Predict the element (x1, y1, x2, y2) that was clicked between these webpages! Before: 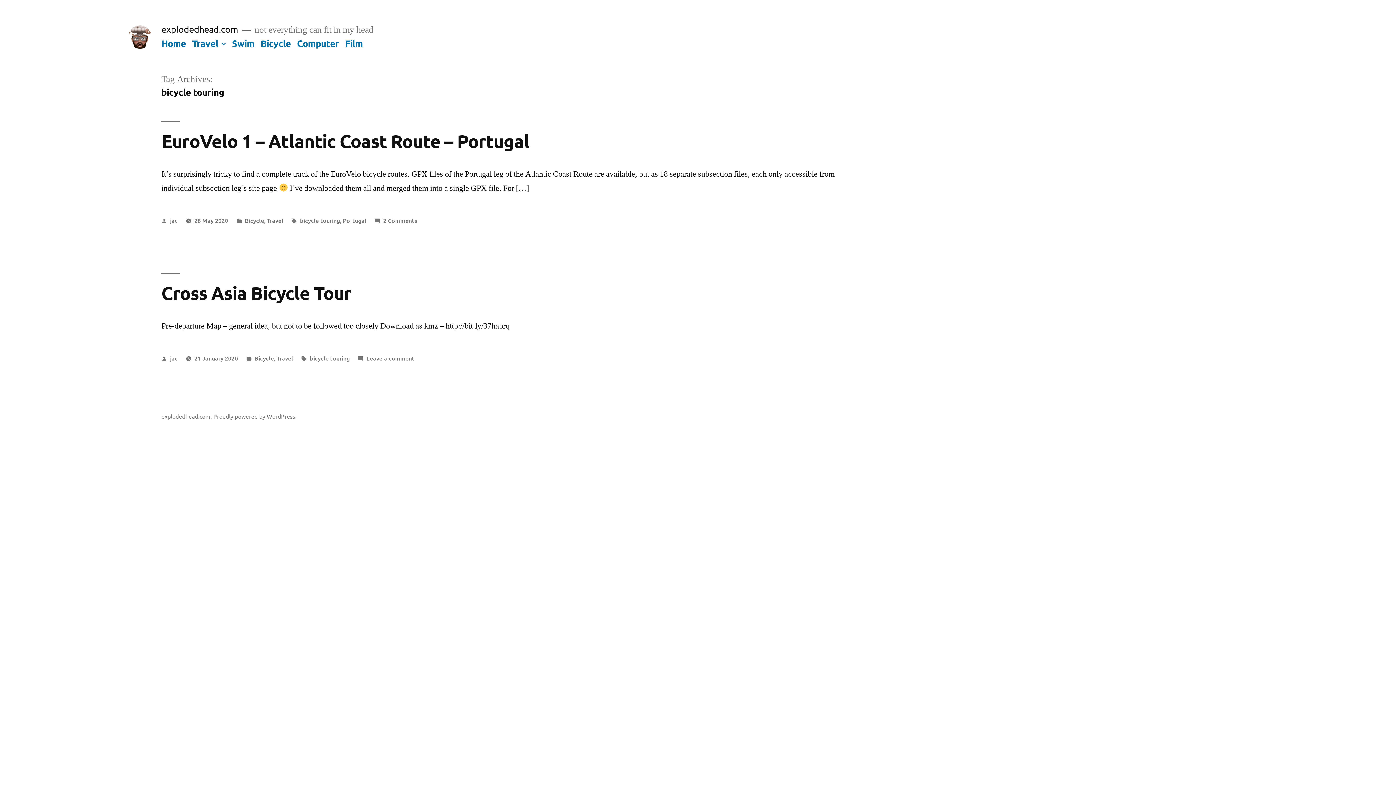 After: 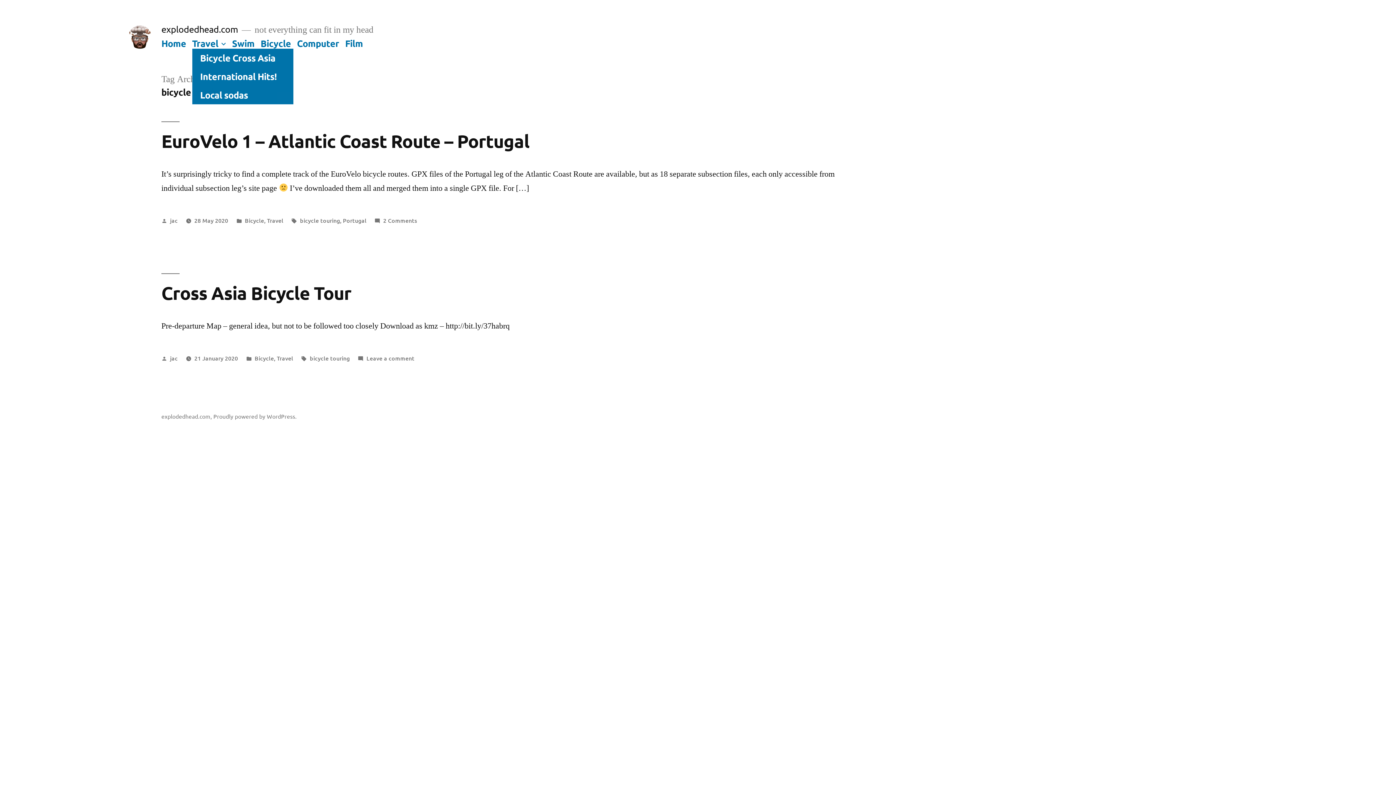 Action: bbox: (219, 38, 228, 48)